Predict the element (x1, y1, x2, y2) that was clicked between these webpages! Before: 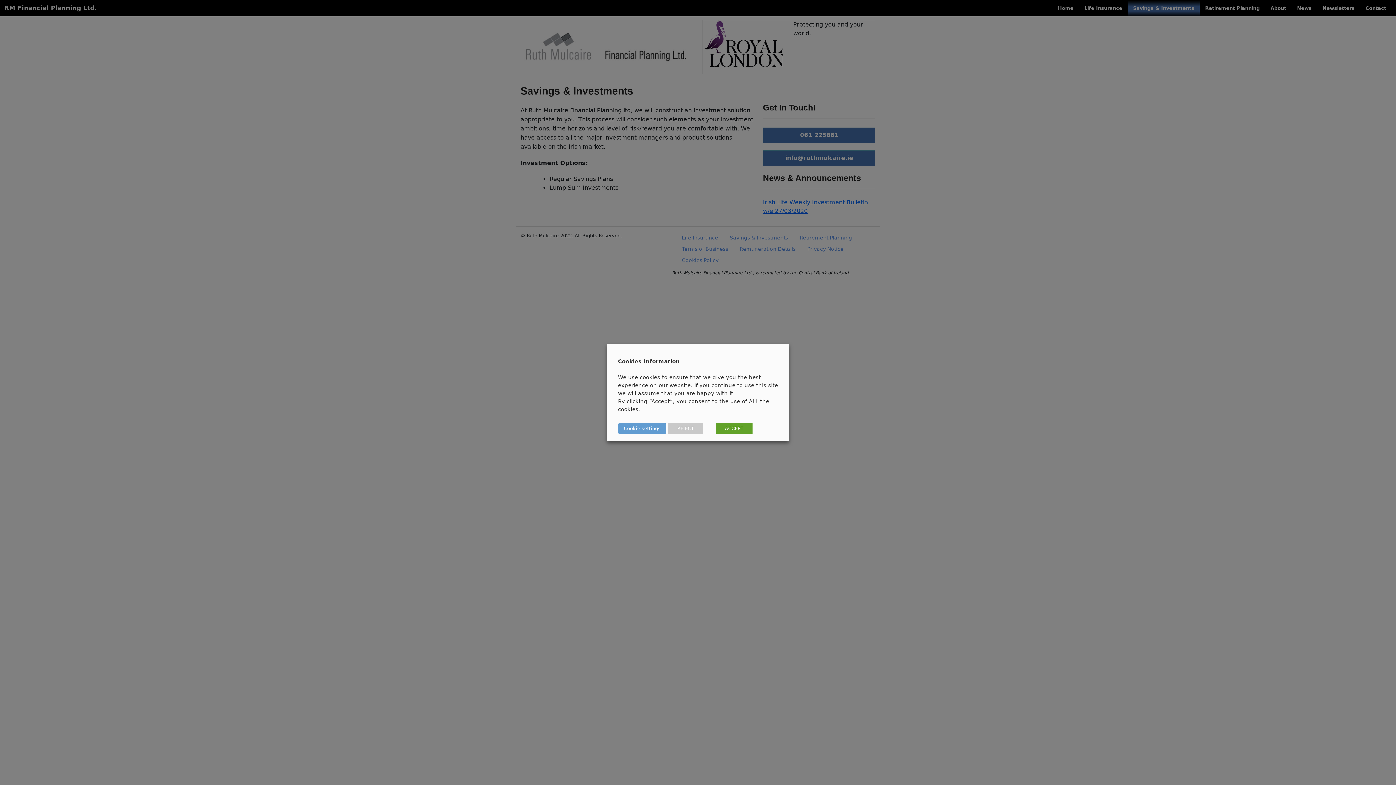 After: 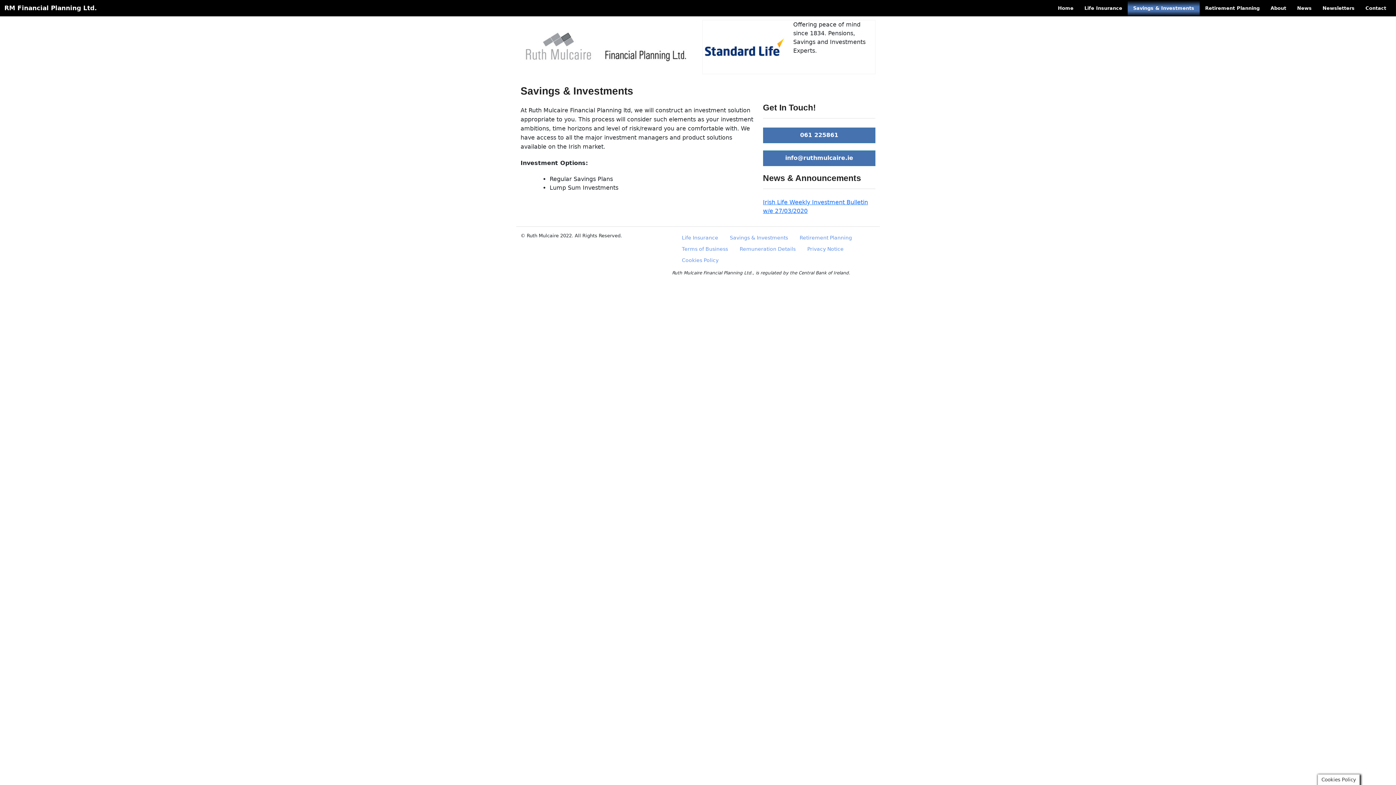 Action: bbox: (668, 423, 703, 434) label: REJECT